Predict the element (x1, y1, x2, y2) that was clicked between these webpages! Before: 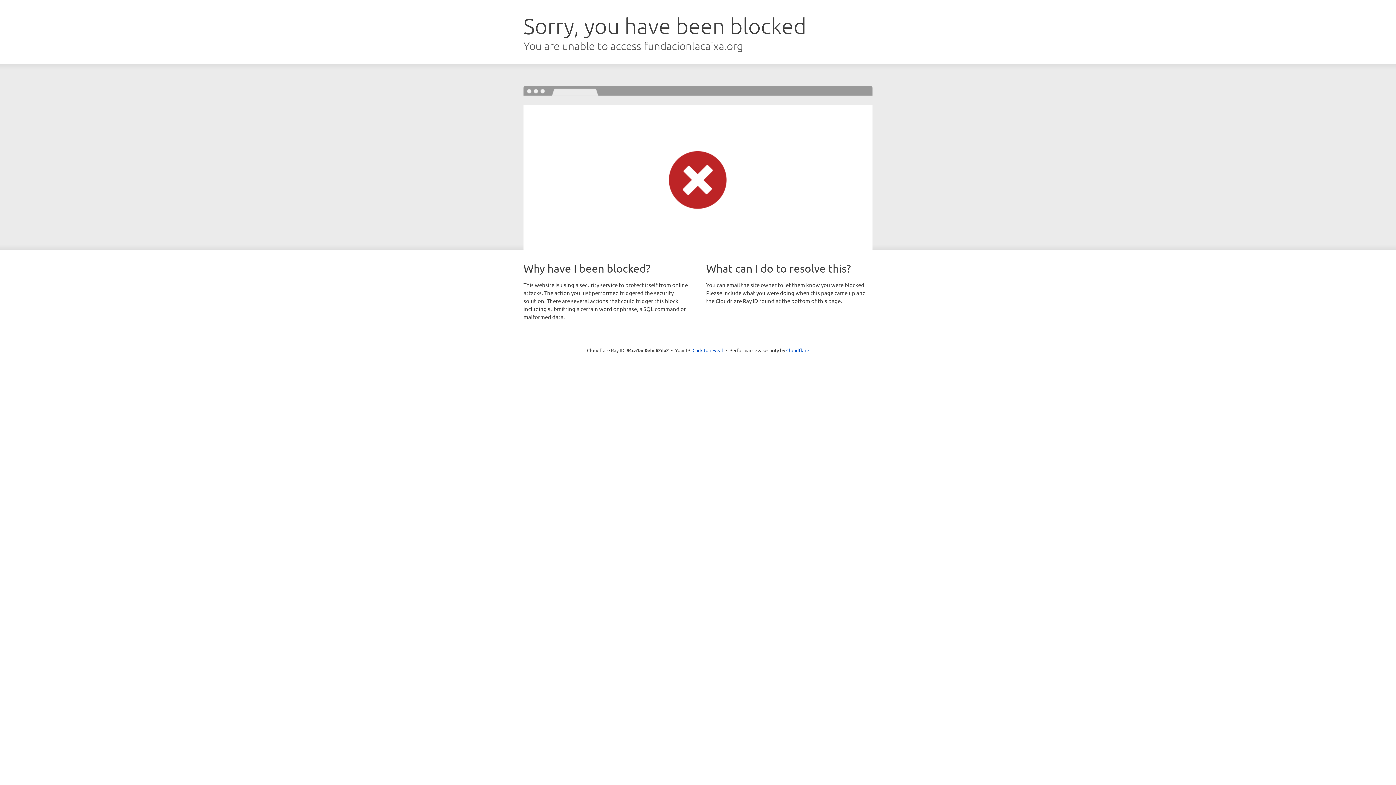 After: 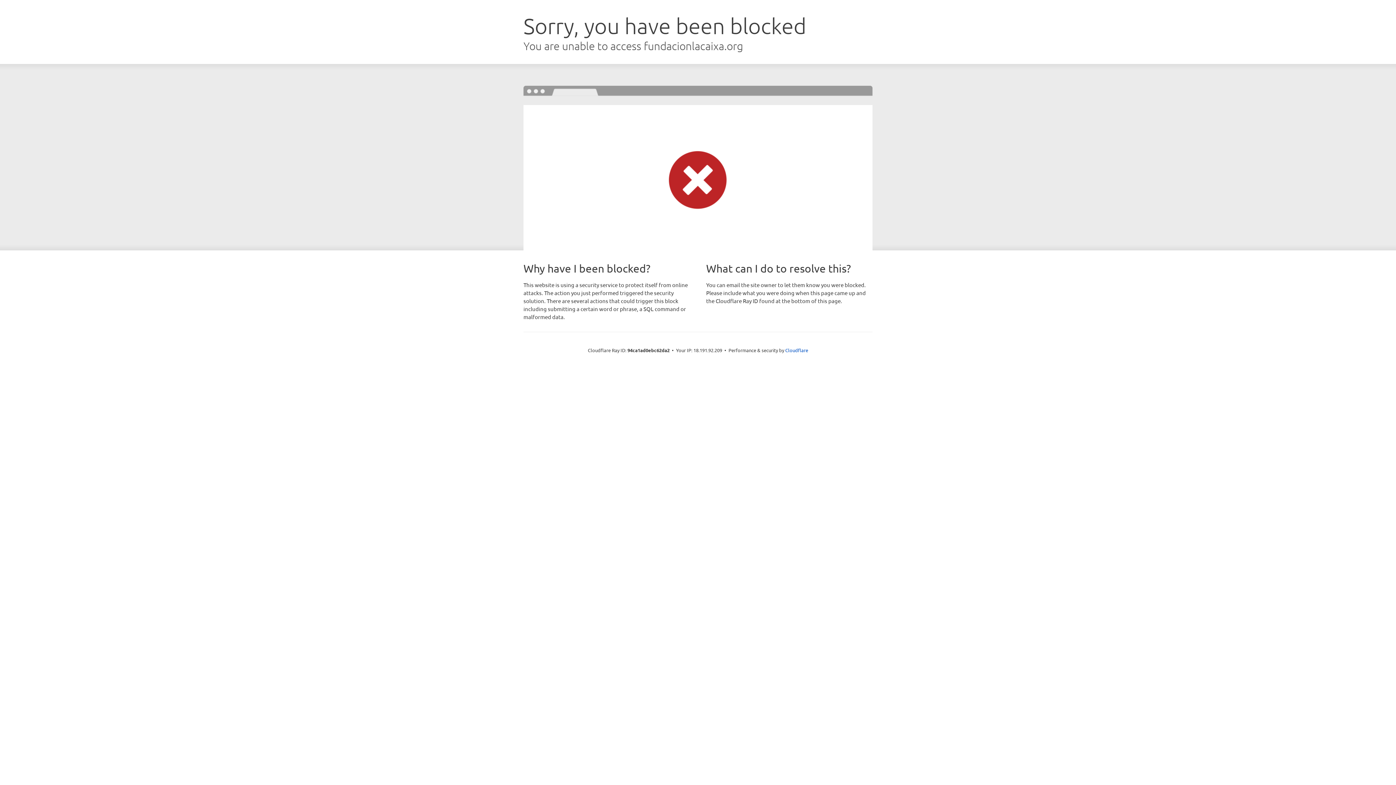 Action: bbox: (692, 346, 723, 353) label: Click to reveal